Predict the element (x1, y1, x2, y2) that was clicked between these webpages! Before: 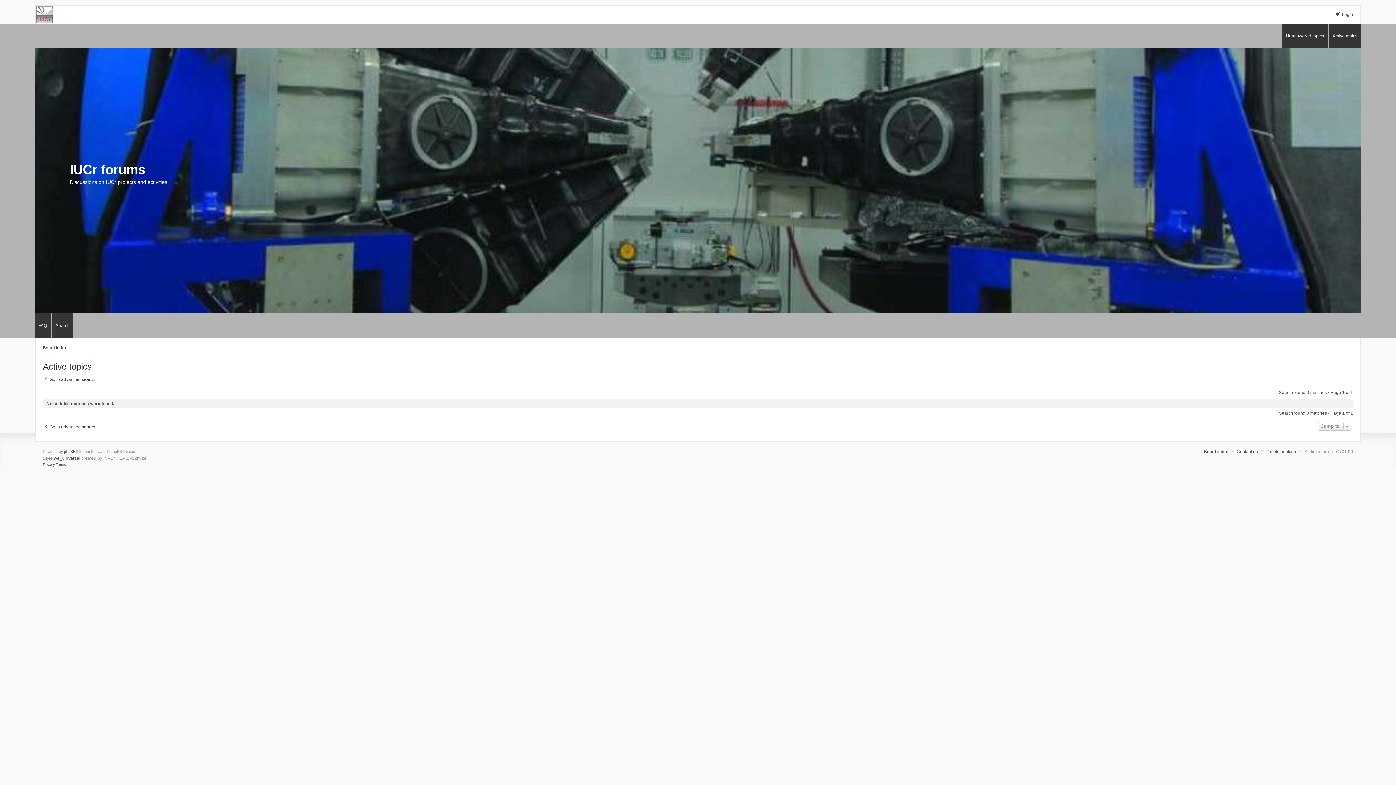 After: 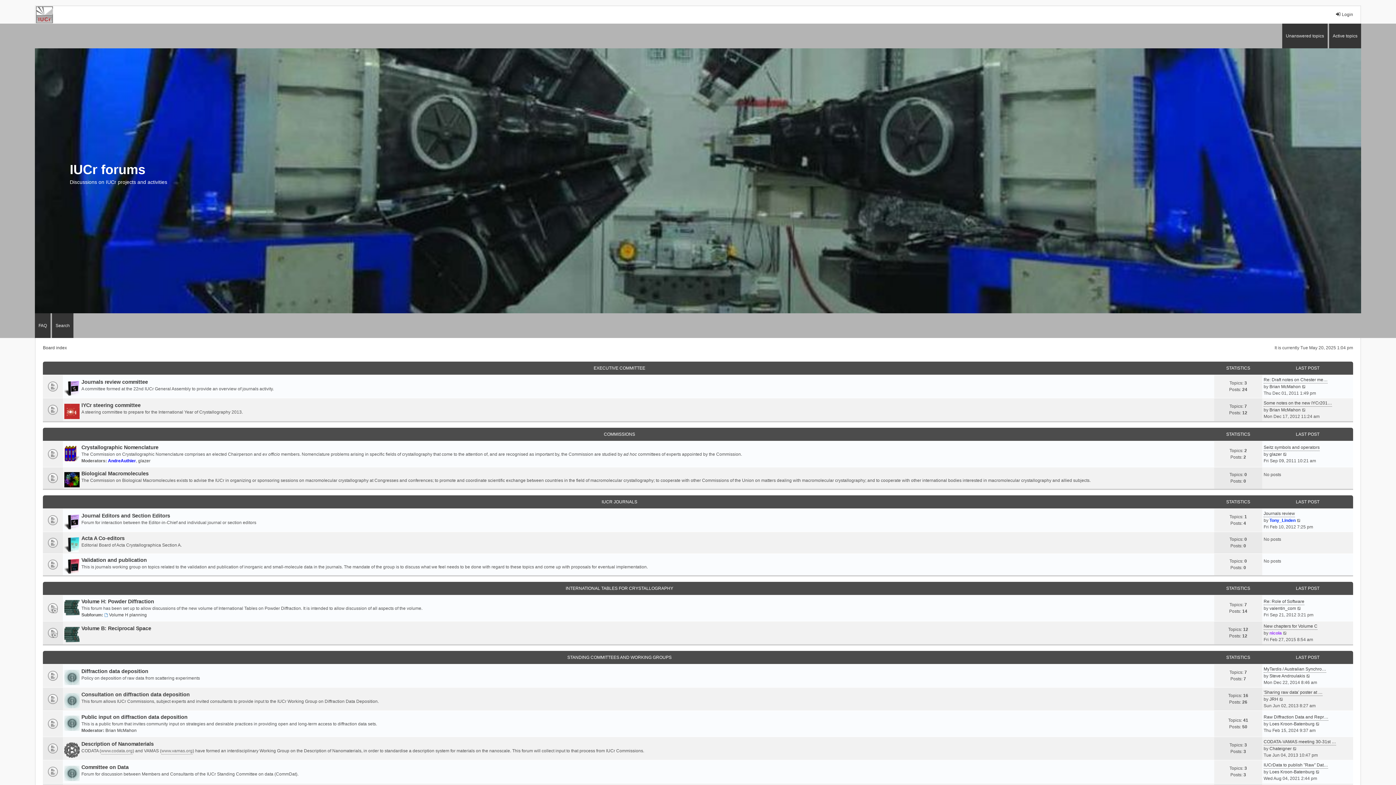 Action: bbox: (0, 86, 1396, 275) label: IUCr forums
Discussions on IUCr projects and activities